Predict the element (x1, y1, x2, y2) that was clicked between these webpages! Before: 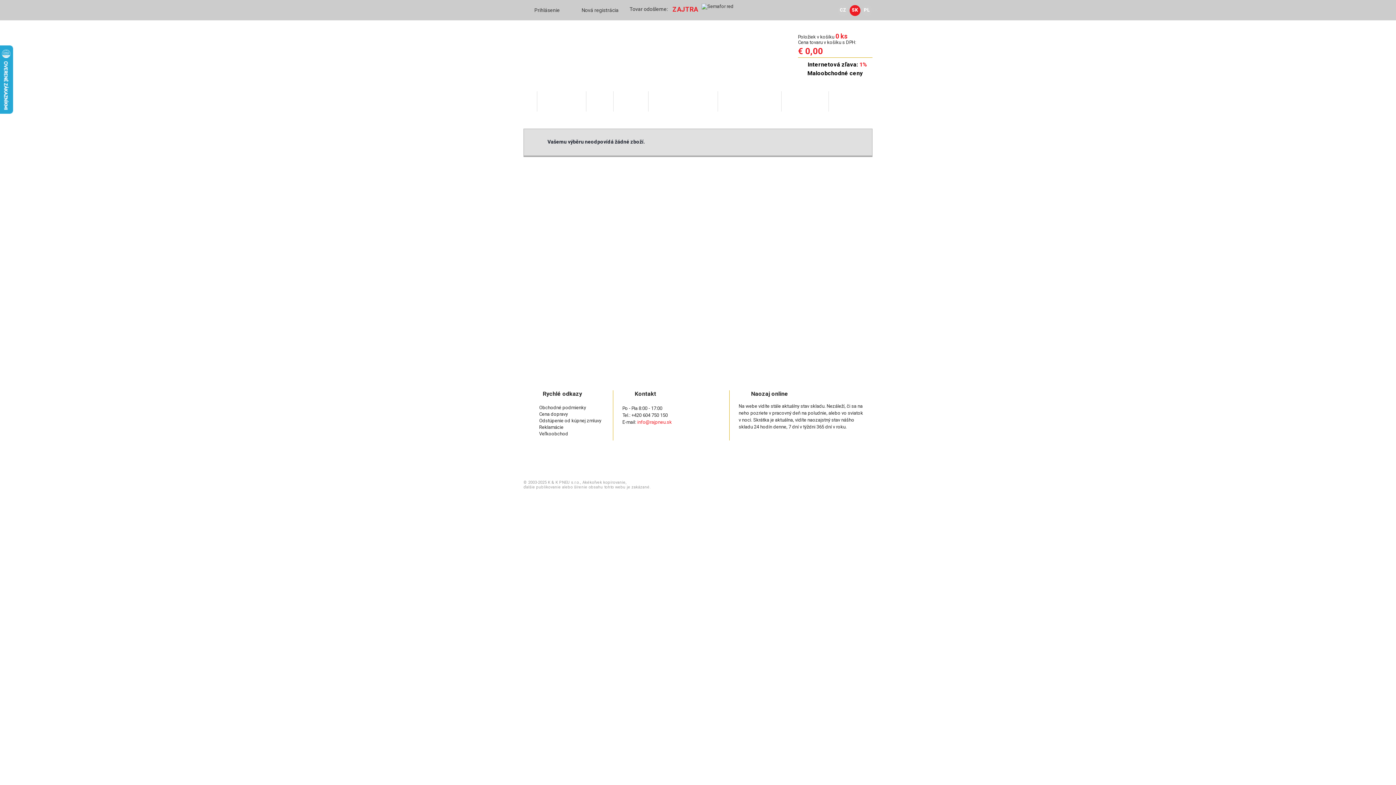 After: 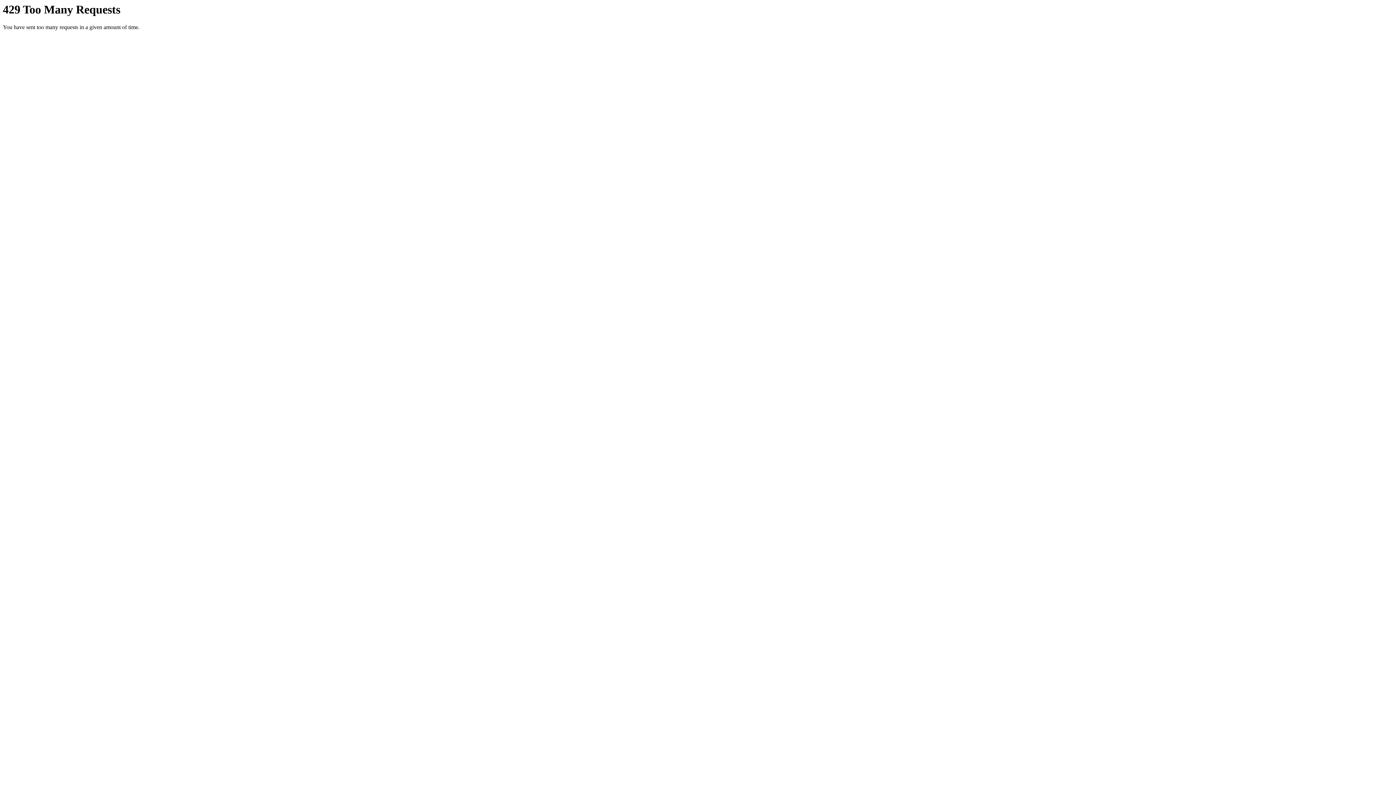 Action: label: SK bbox: (849, 5, 860, 16)